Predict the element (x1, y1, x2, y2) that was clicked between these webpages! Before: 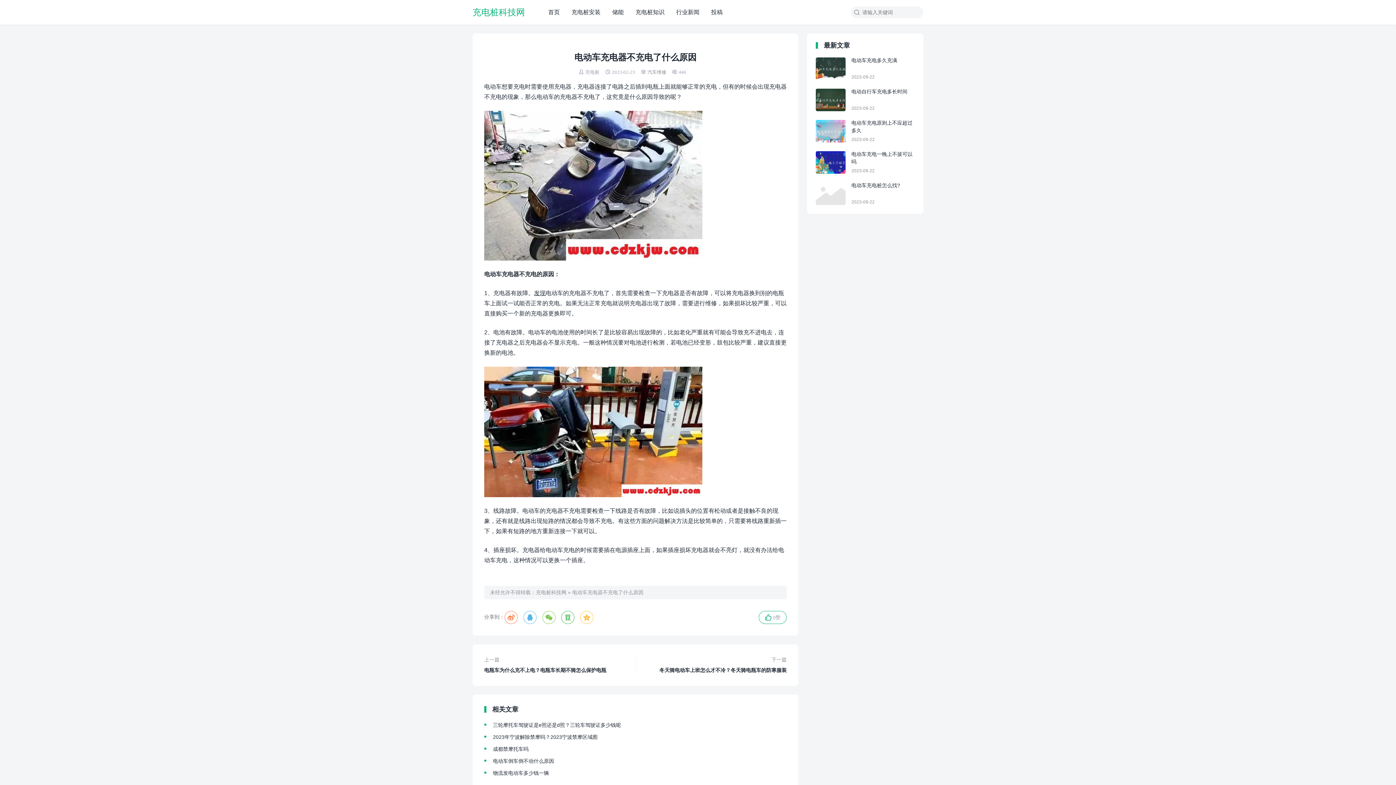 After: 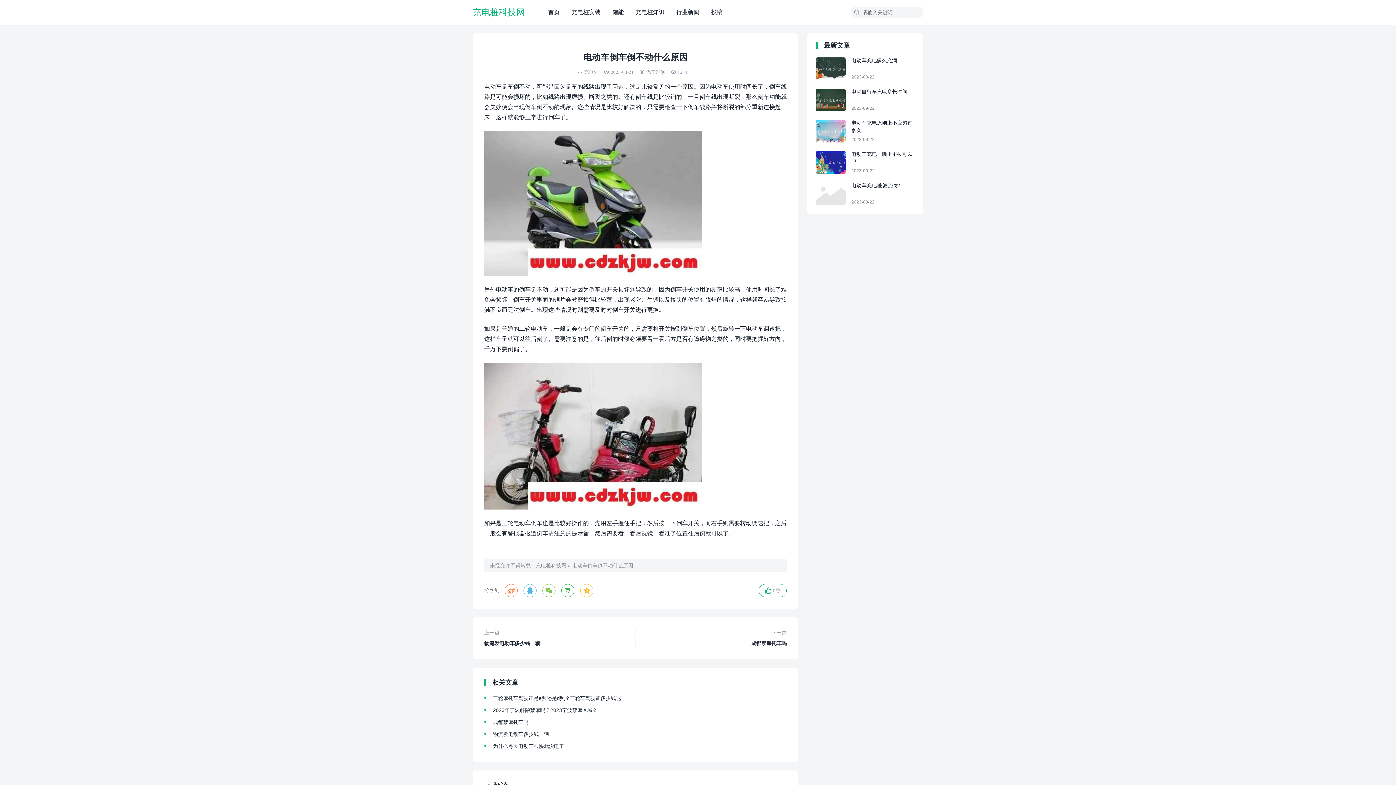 Action: bbox: (493, 757, 786, 765) label: 电动车倒车倒不动什么原因